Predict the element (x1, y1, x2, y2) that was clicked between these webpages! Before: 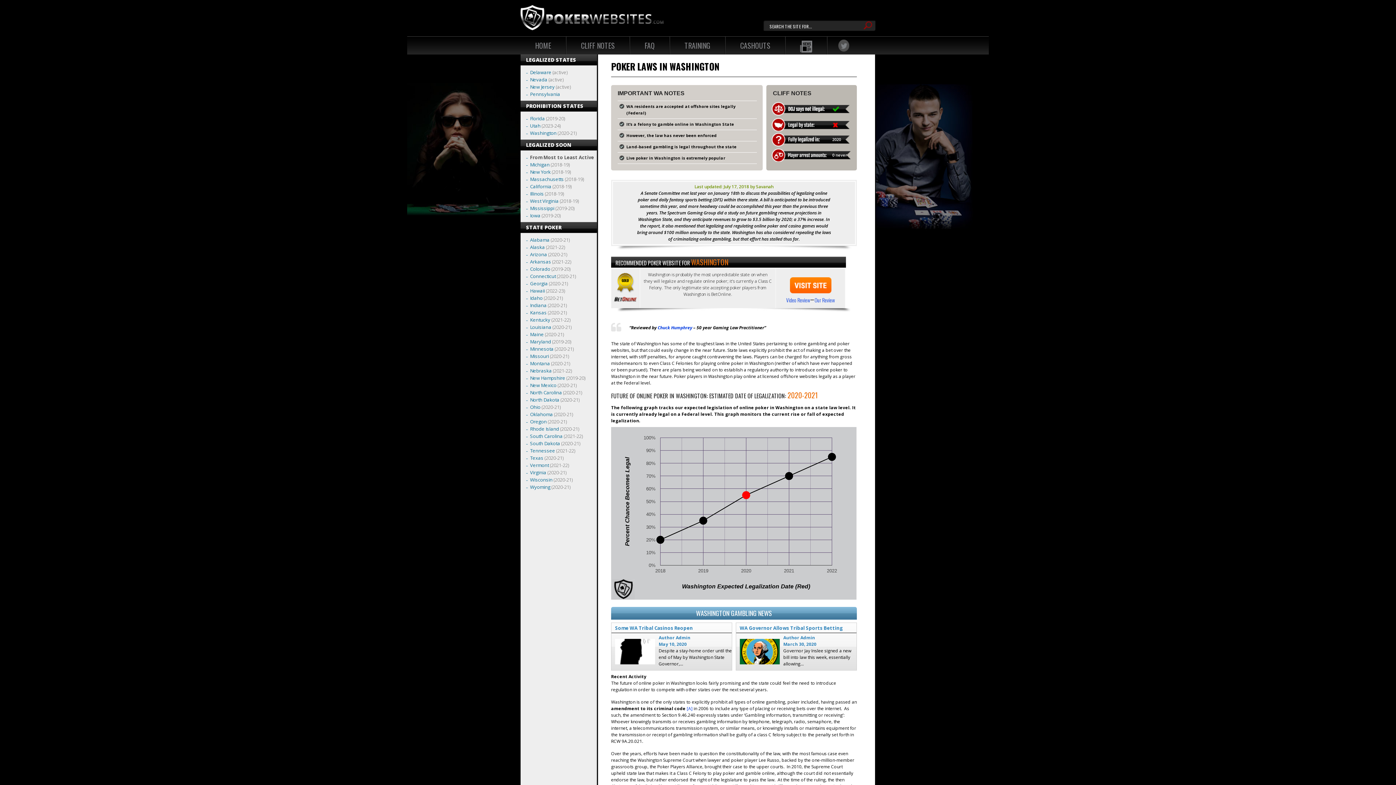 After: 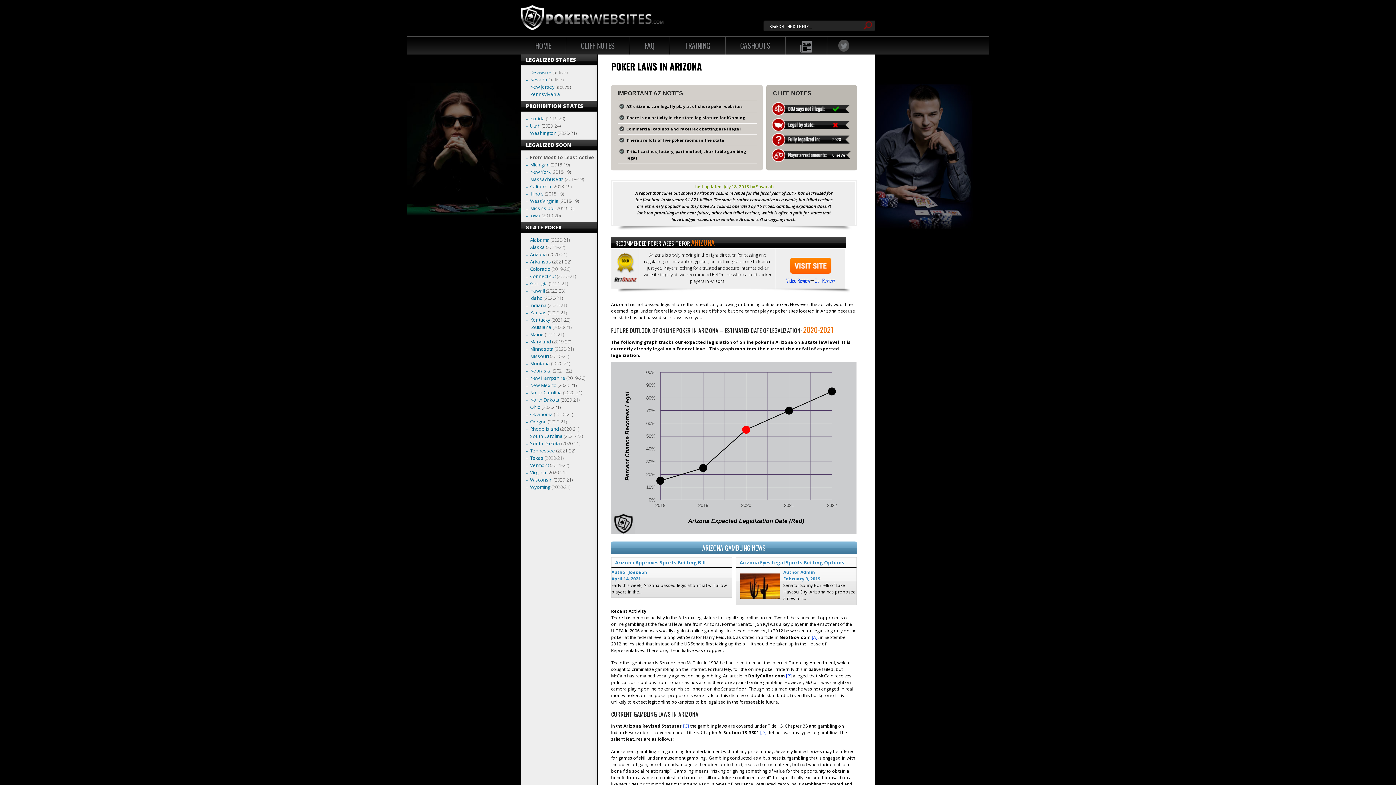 Action: label: Arizona bbox: (530, 251, 547, 257)